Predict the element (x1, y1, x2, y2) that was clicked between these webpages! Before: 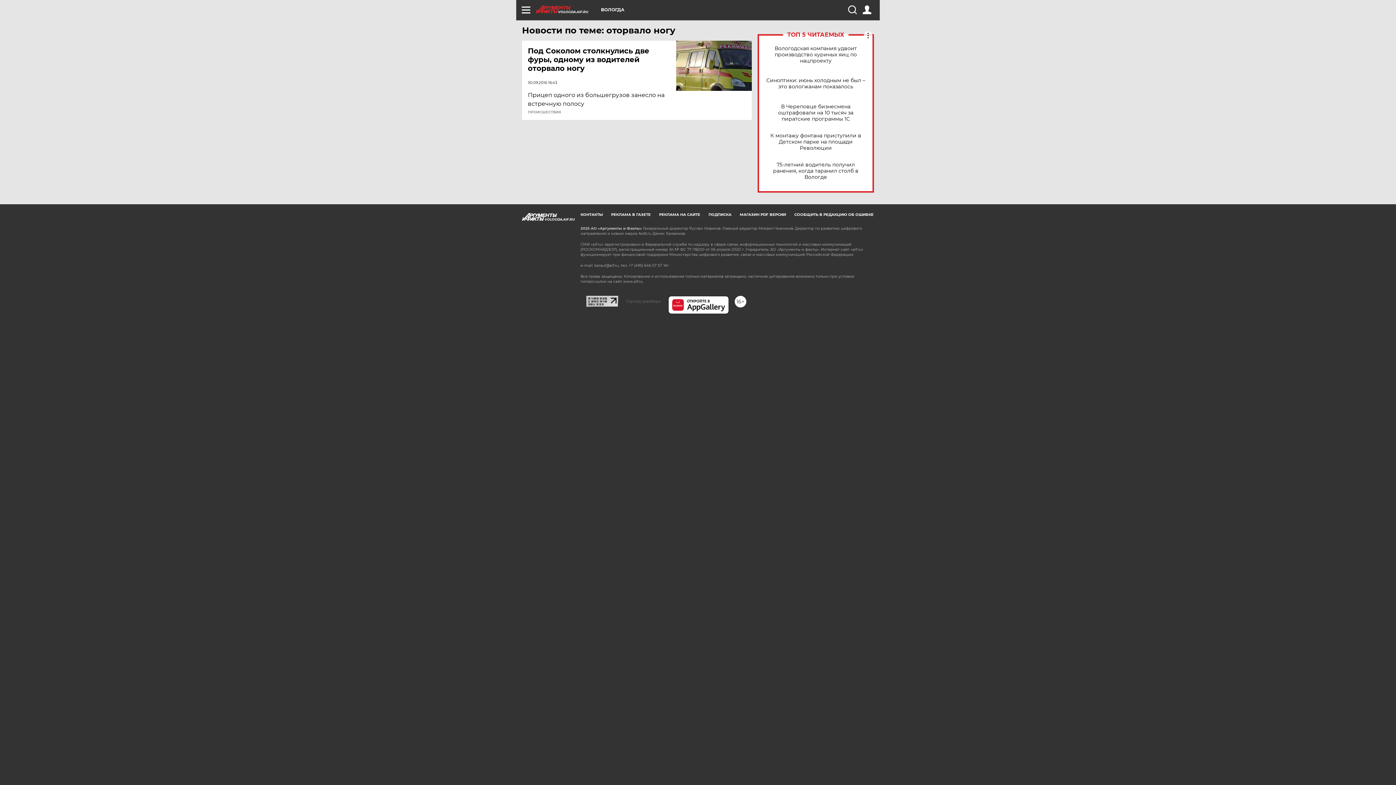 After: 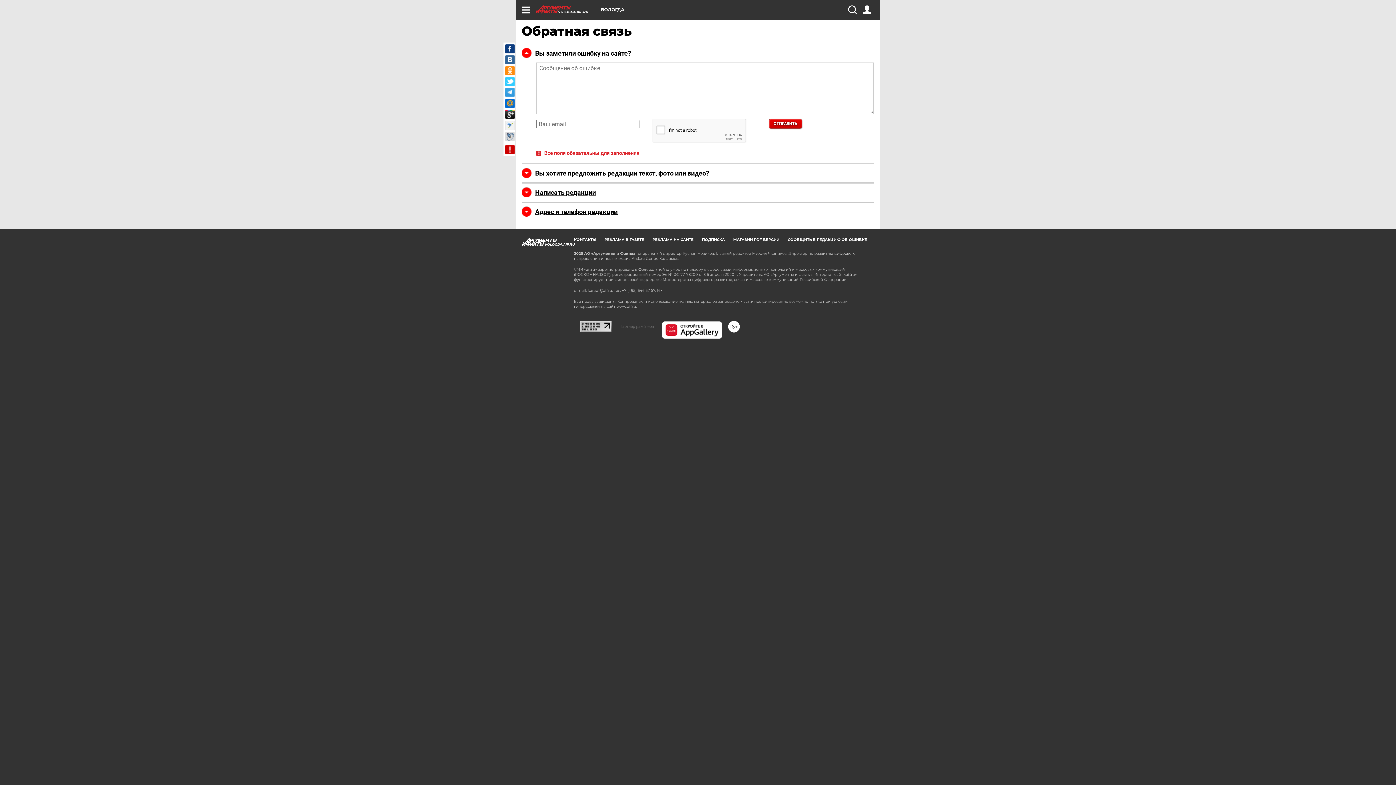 Action: label: СООБЩИТЬ В РЕДАКЦИЮ ОБ ОШИБКЕ bbox: (794, 212, 873, 217)